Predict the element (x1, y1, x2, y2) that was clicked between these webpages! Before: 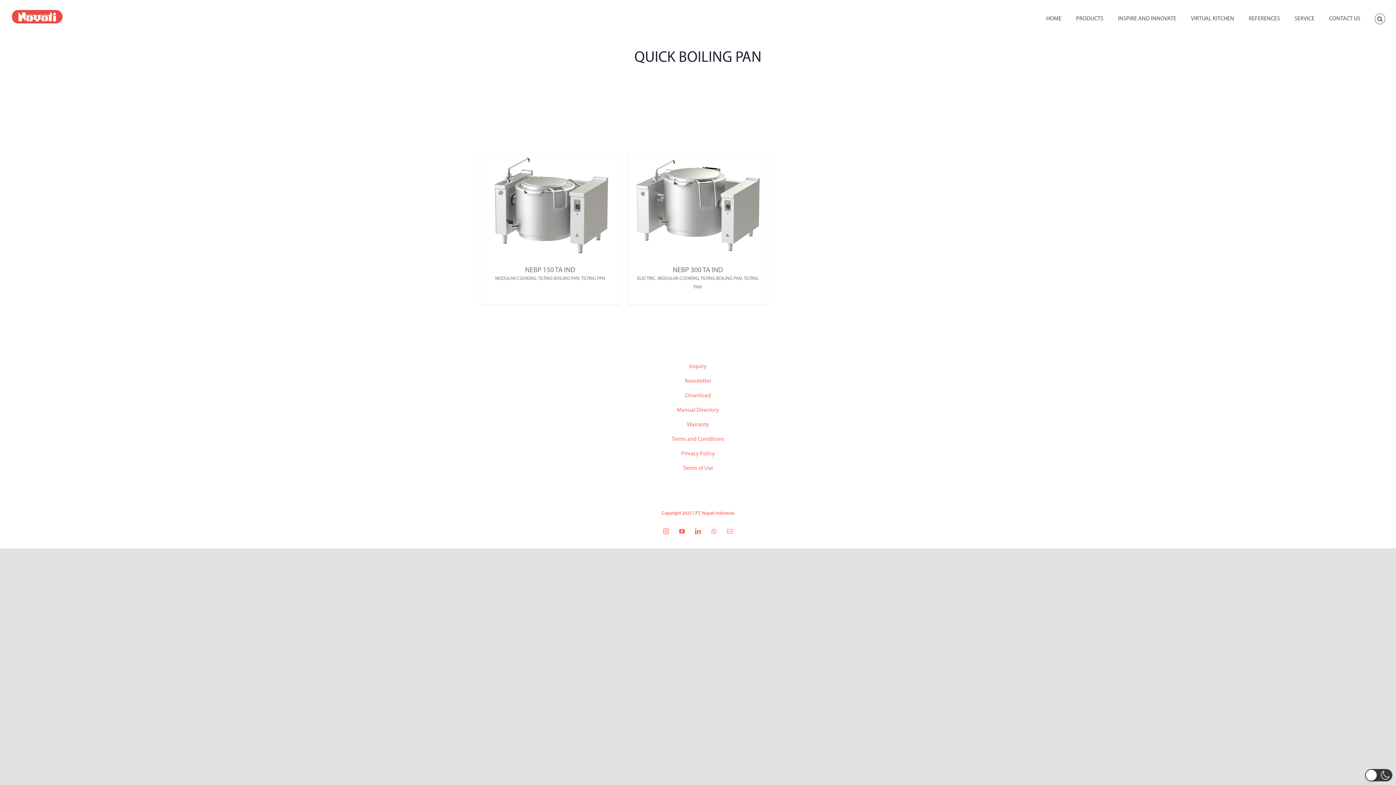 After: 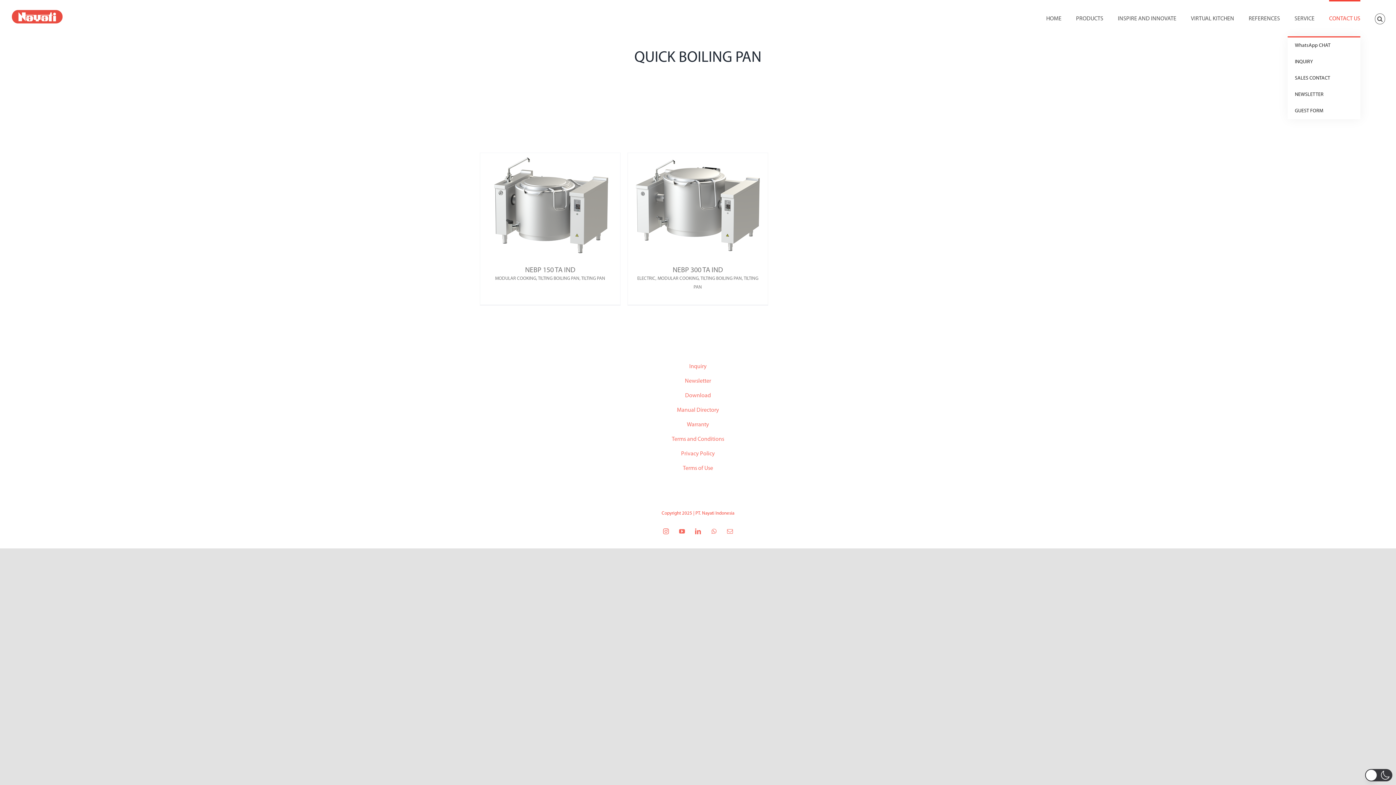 Action: label: CONTACT US bbox: (1329, 0, 1360, 36)